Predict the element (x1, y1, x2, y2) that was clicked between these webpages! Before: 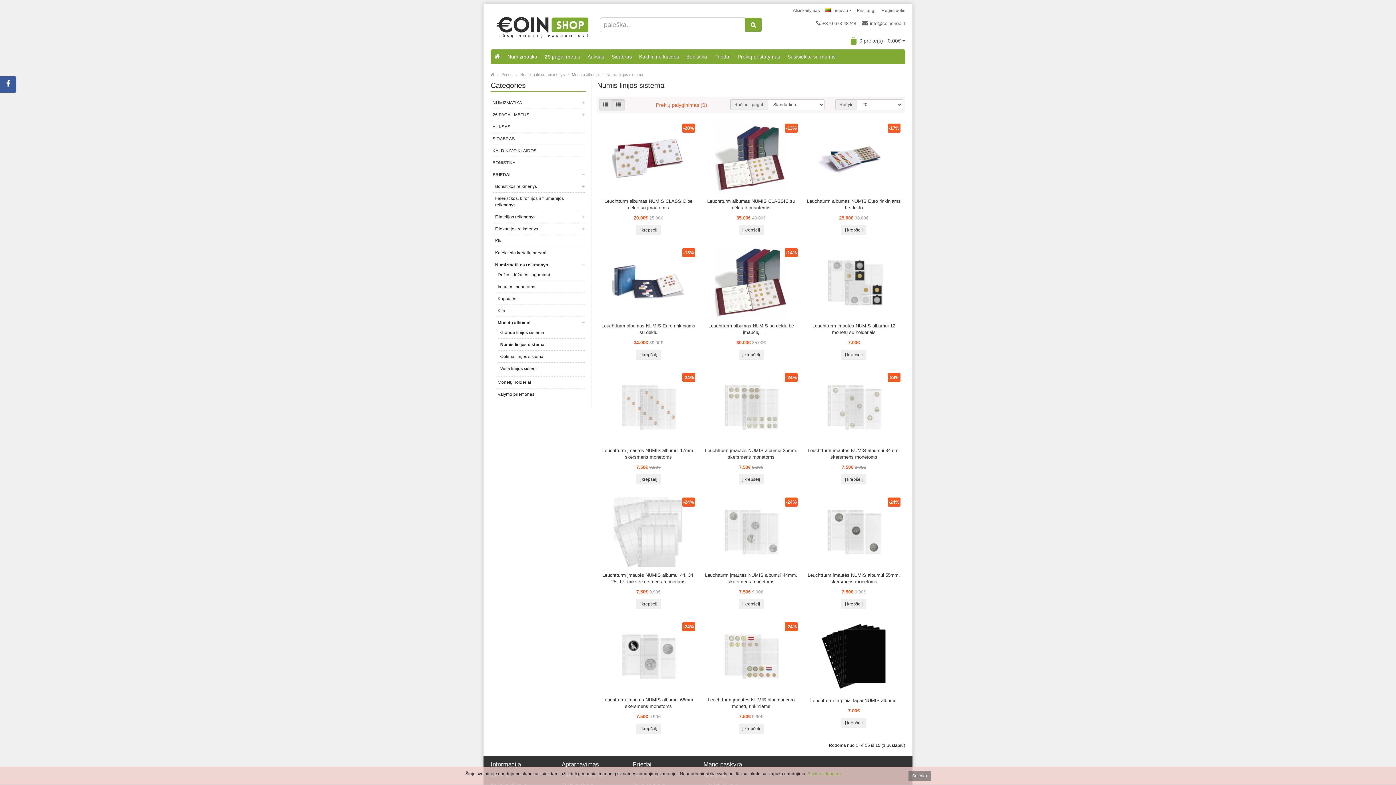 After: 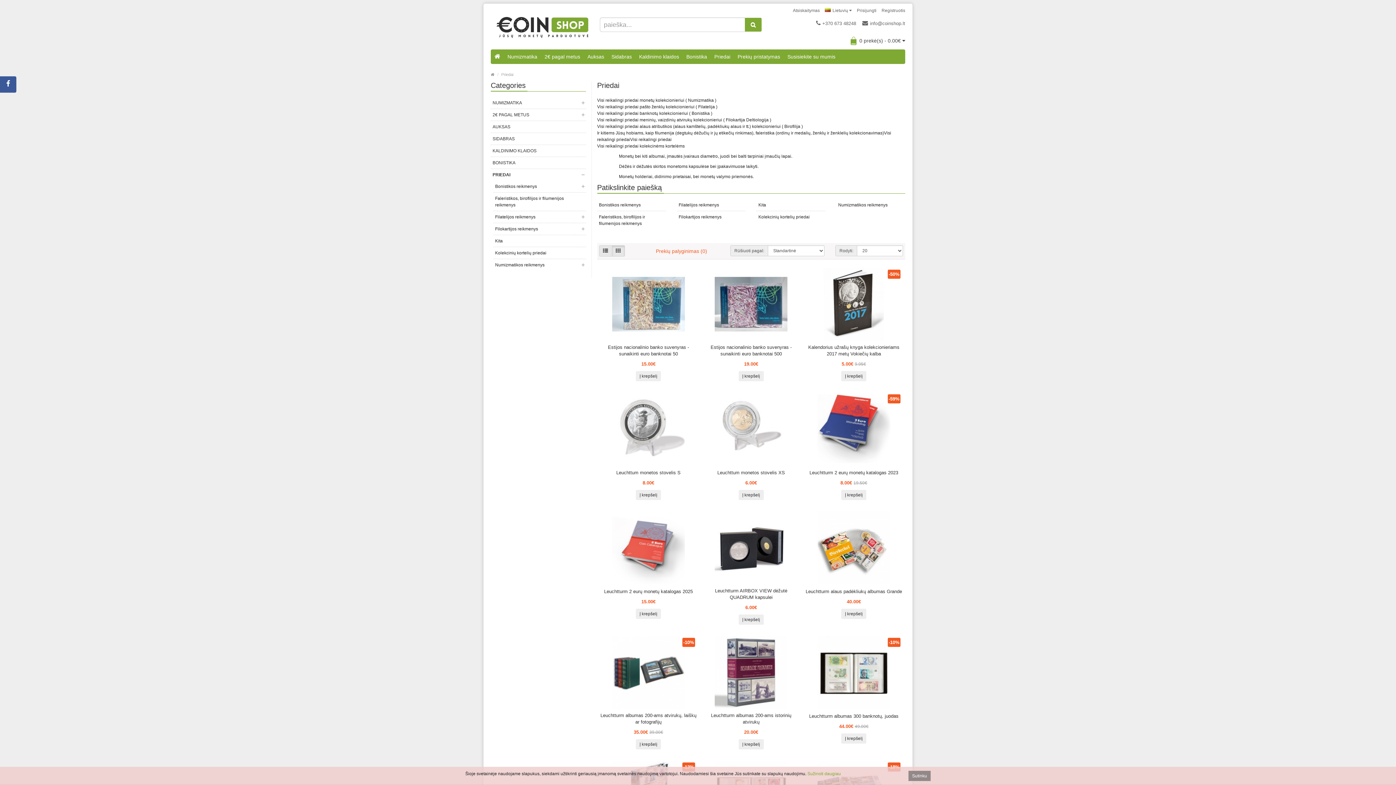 Action: bbox: (710, 49, 734, 64) label: Priedai